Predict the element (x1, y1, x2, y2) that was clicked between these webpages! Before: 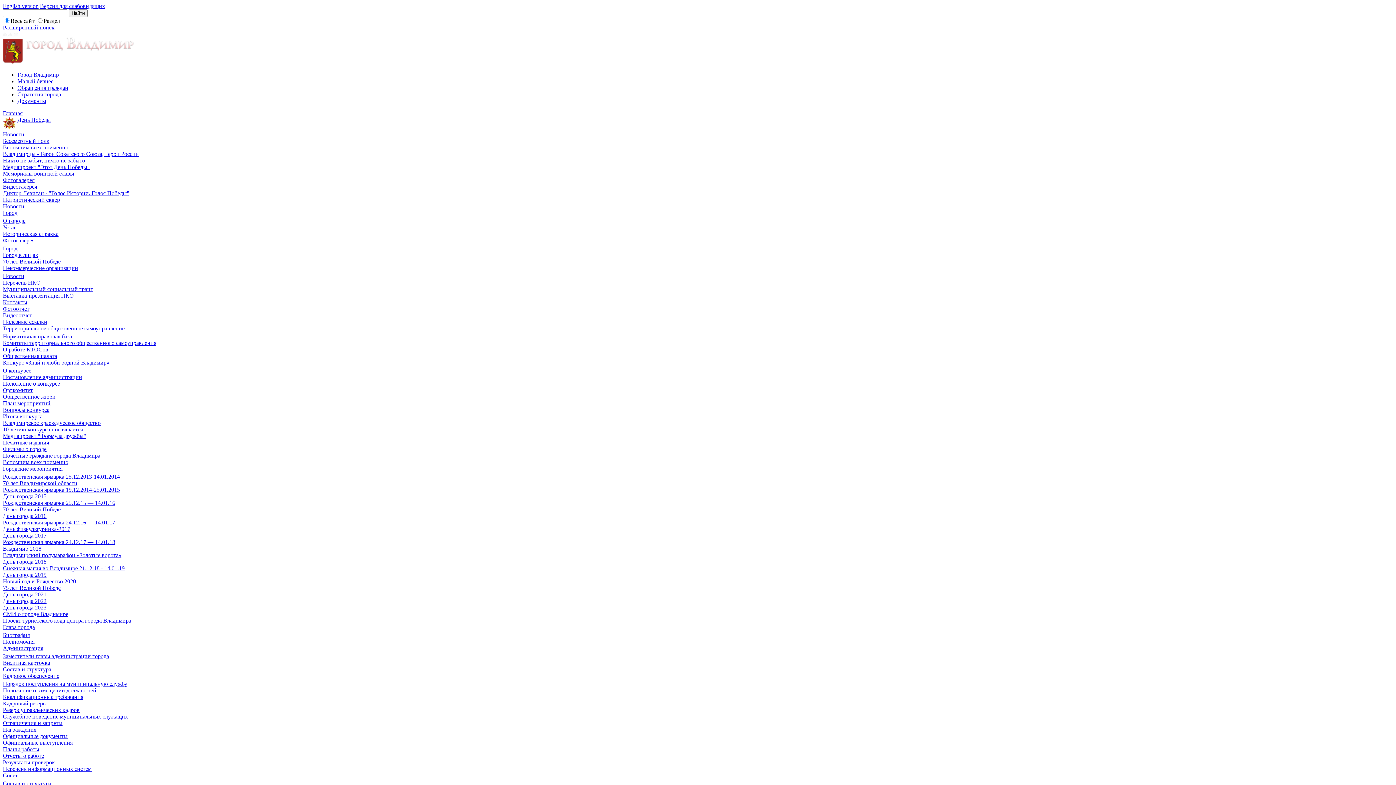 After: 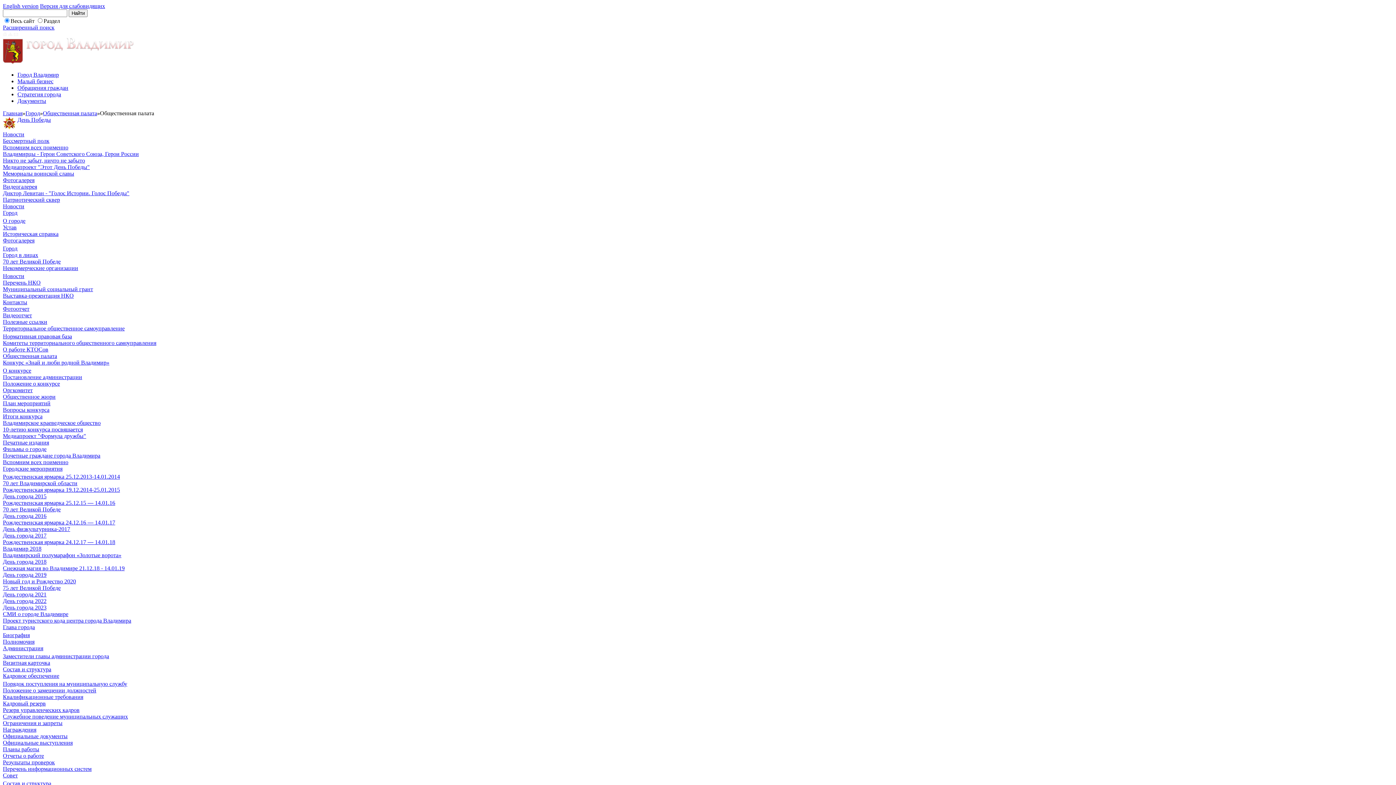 Action: label: Общественная палата bbox: (2, 353, 57, 359)